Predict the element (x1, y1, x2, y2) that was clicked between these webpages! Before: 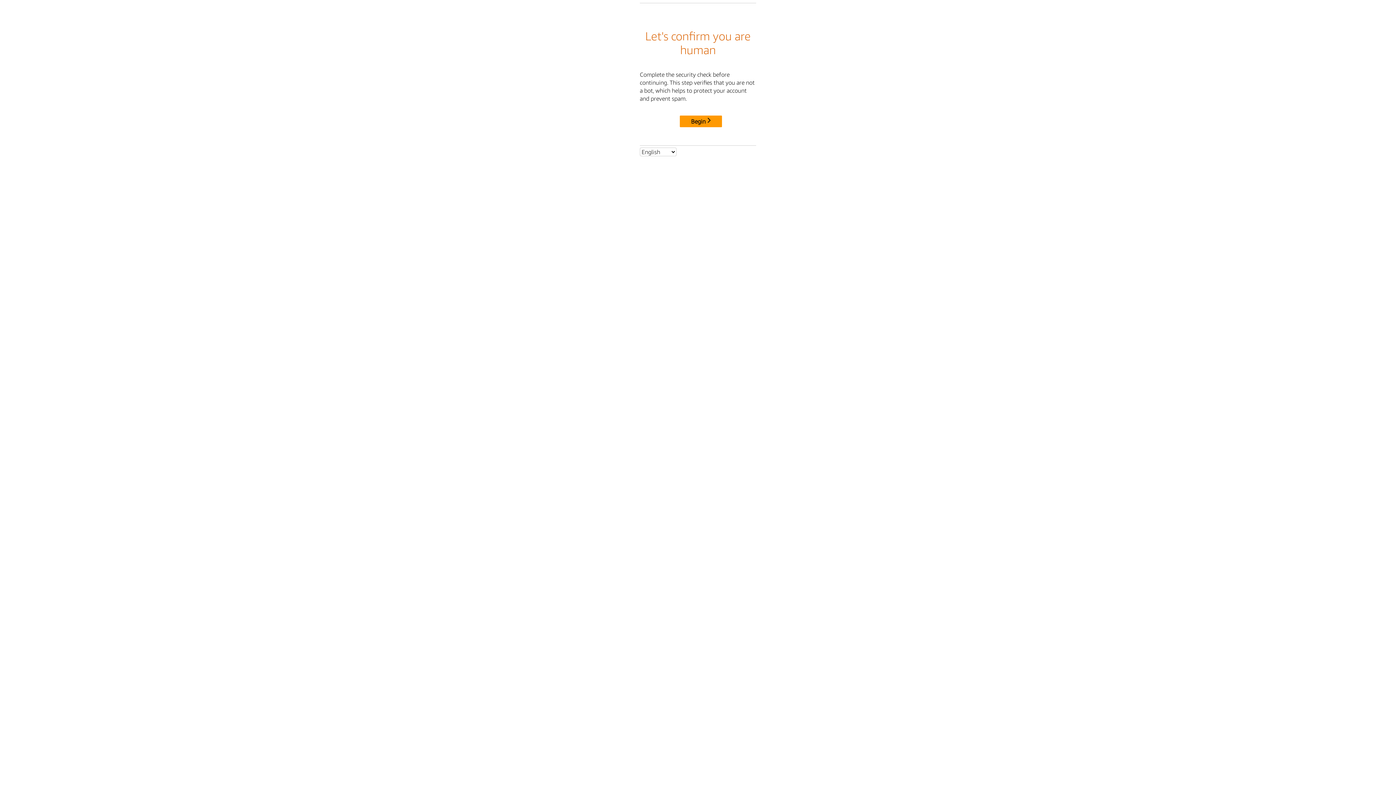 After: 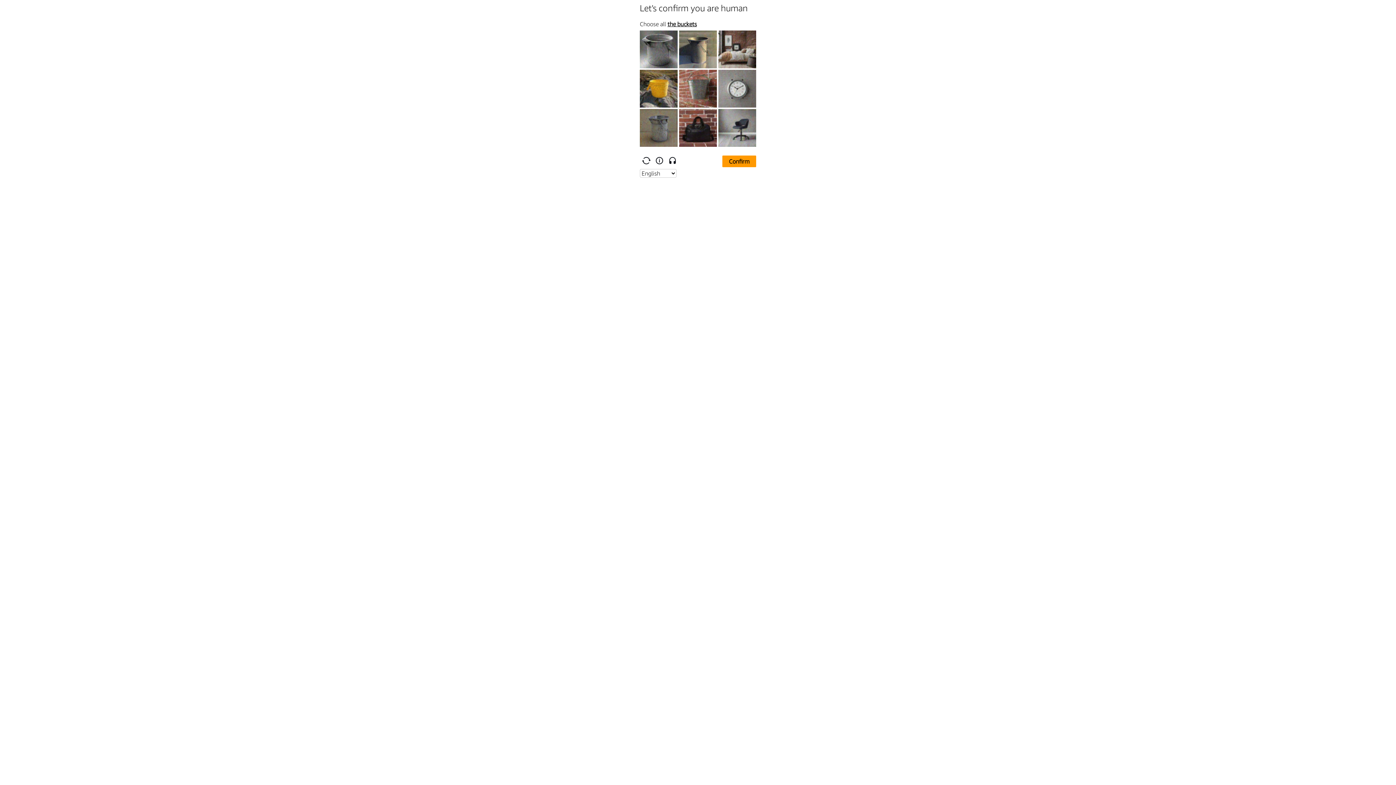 Action: bbox: (680, 115, 722, 127) label: Begin